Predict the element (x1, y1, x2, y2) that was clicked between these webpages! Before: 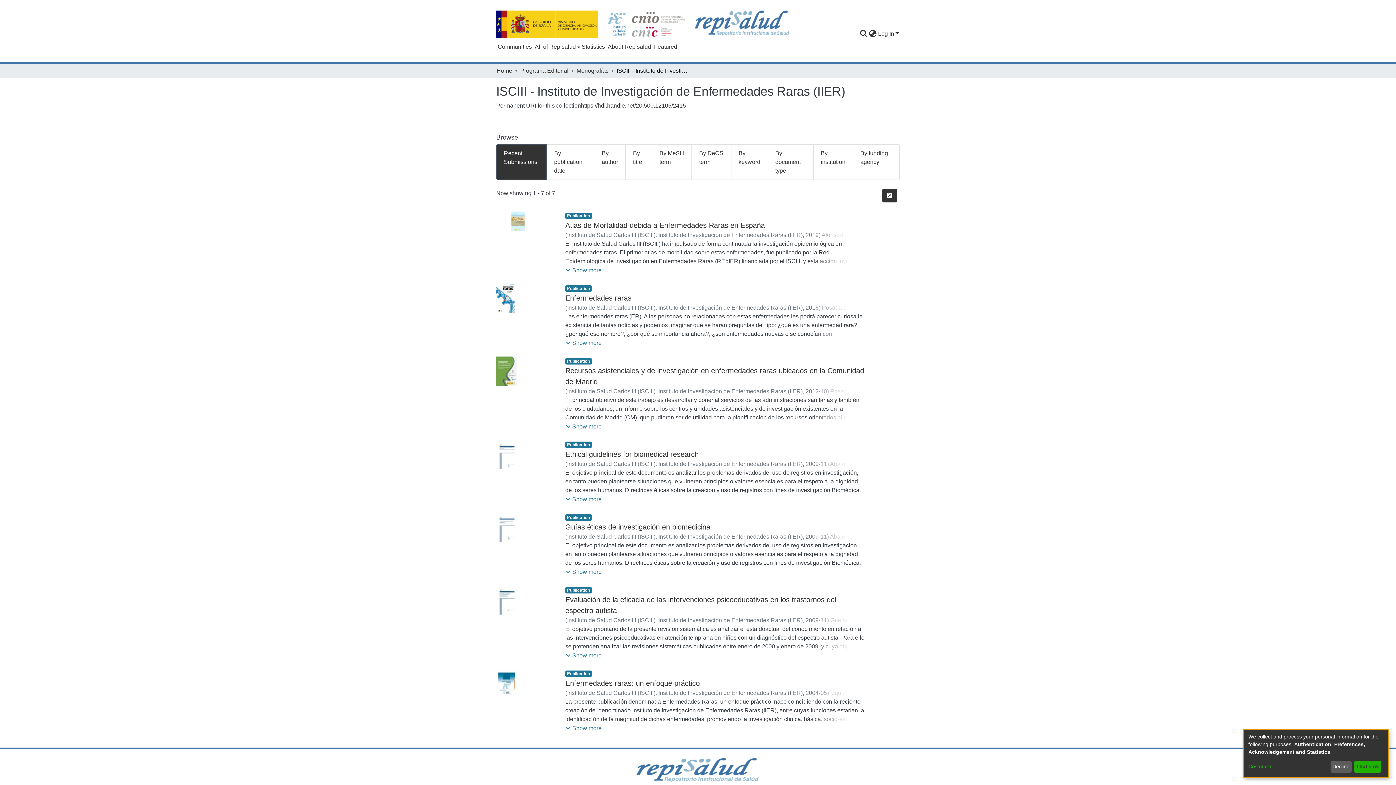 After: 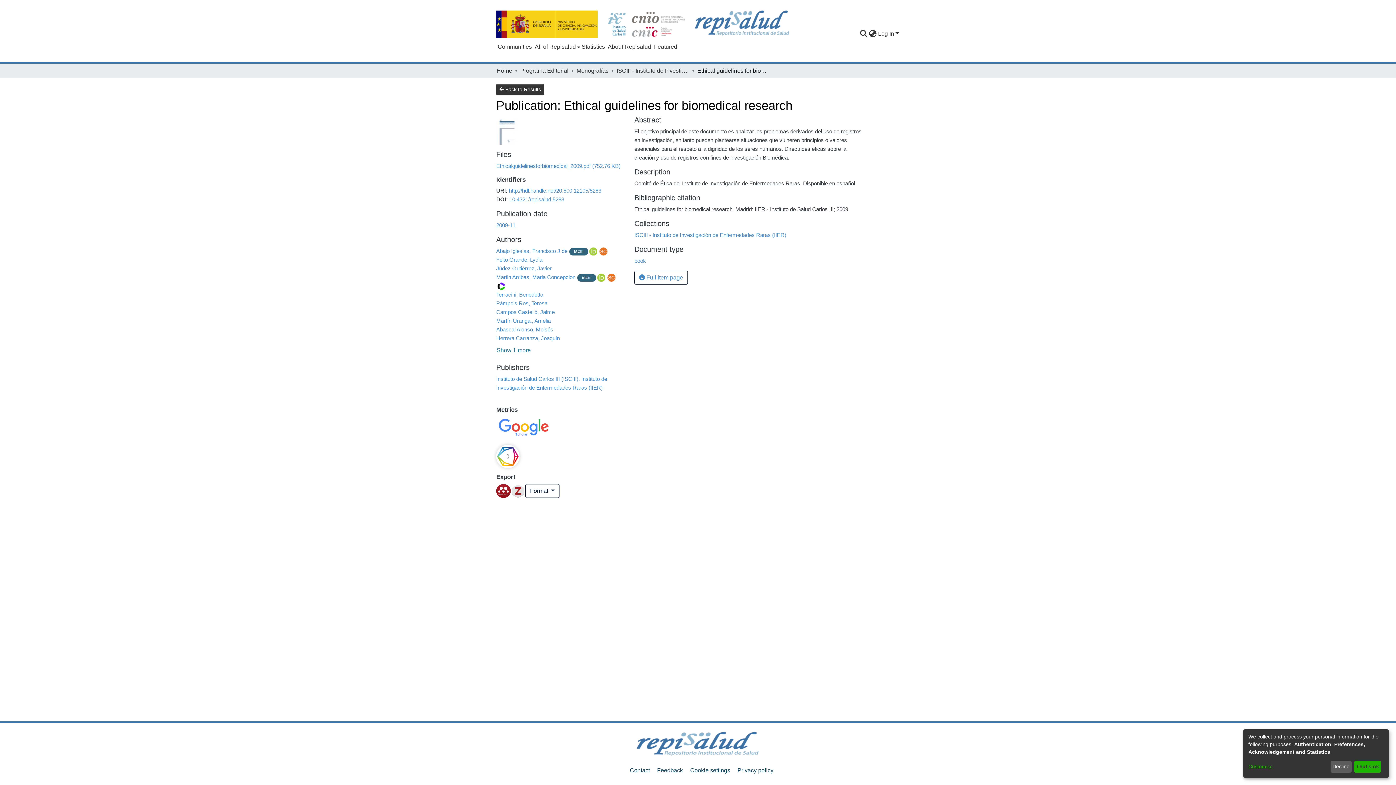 Action: bbox: (565, 451, 698, 459) label: Ethical guidelines for biomedical research